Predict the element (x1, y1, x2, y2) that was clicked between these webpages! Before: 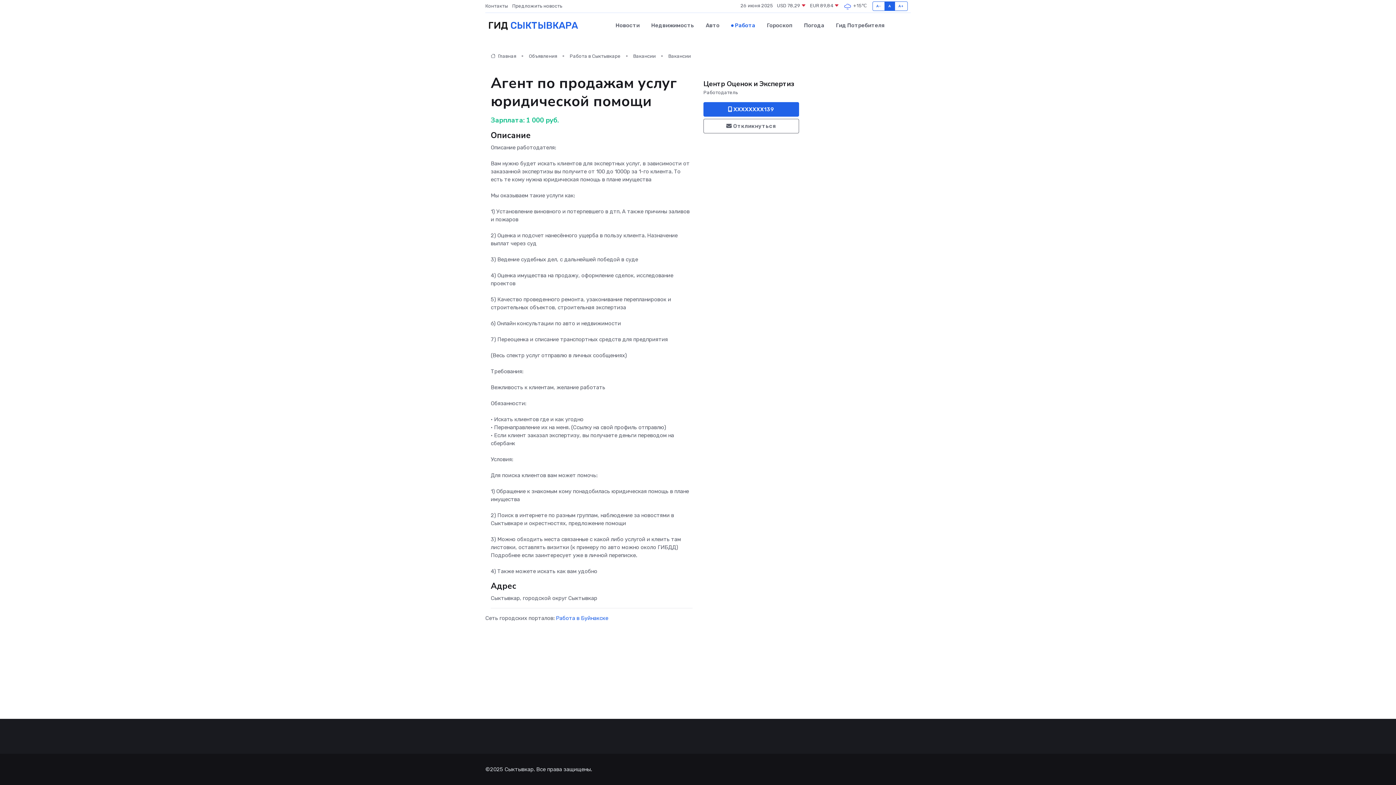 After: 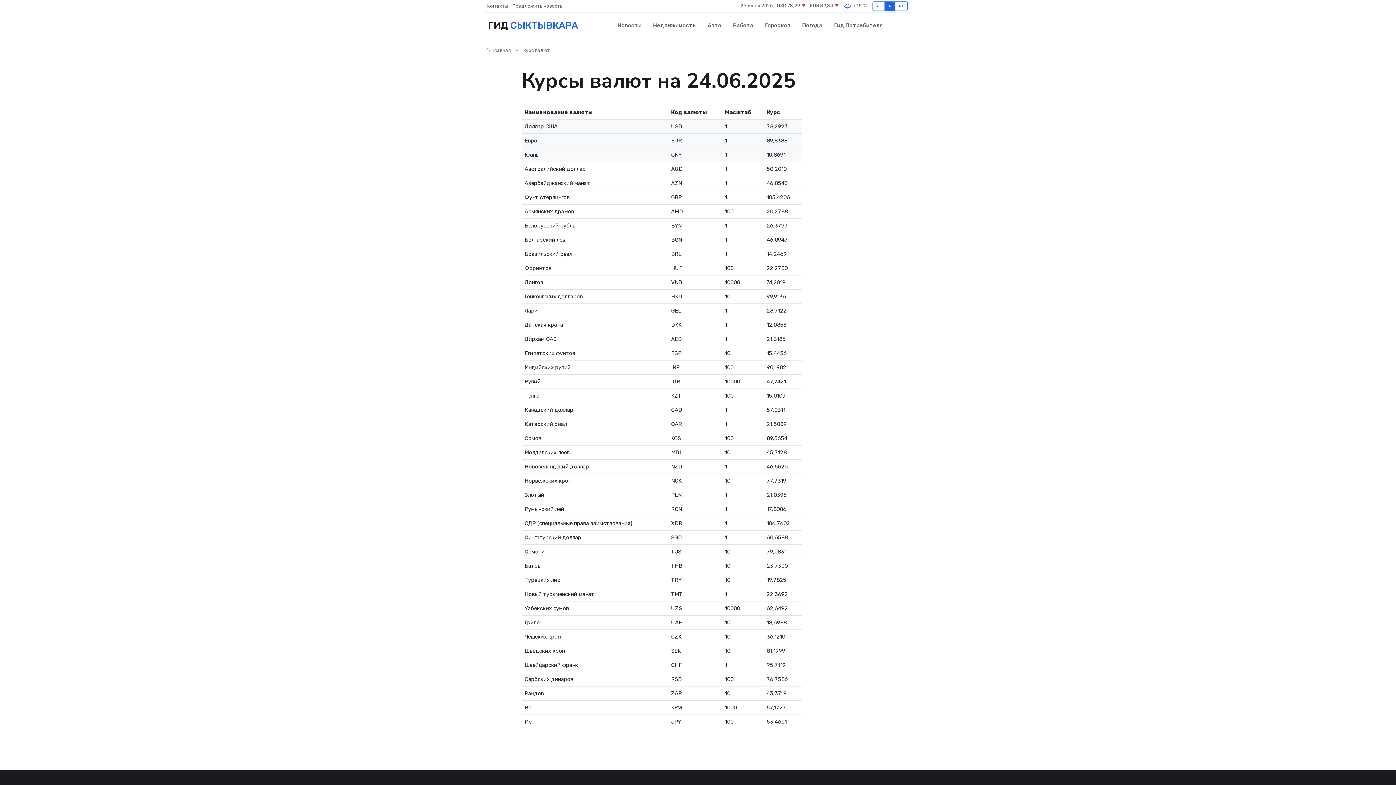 Action: bbox: (777, 2, 806, 9) label: USD 78,29 